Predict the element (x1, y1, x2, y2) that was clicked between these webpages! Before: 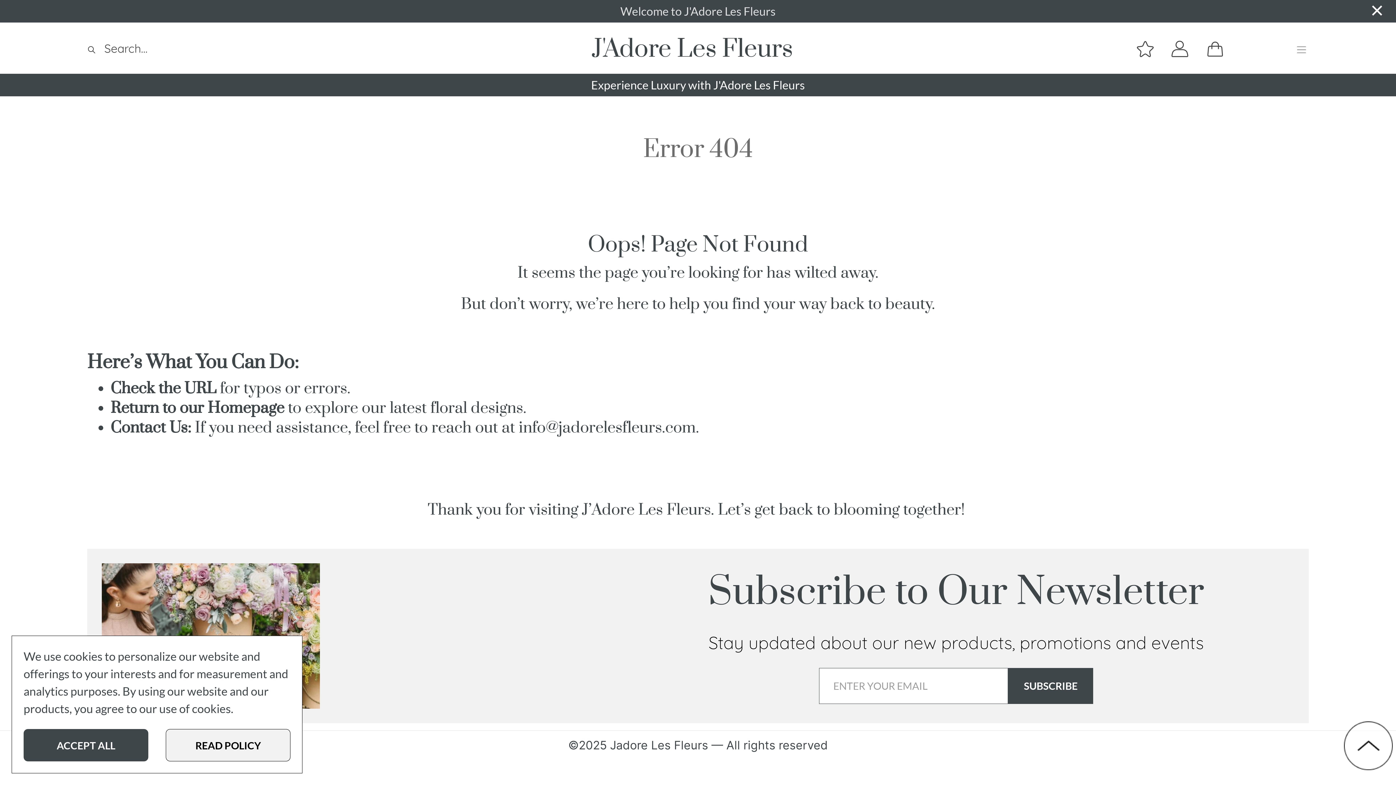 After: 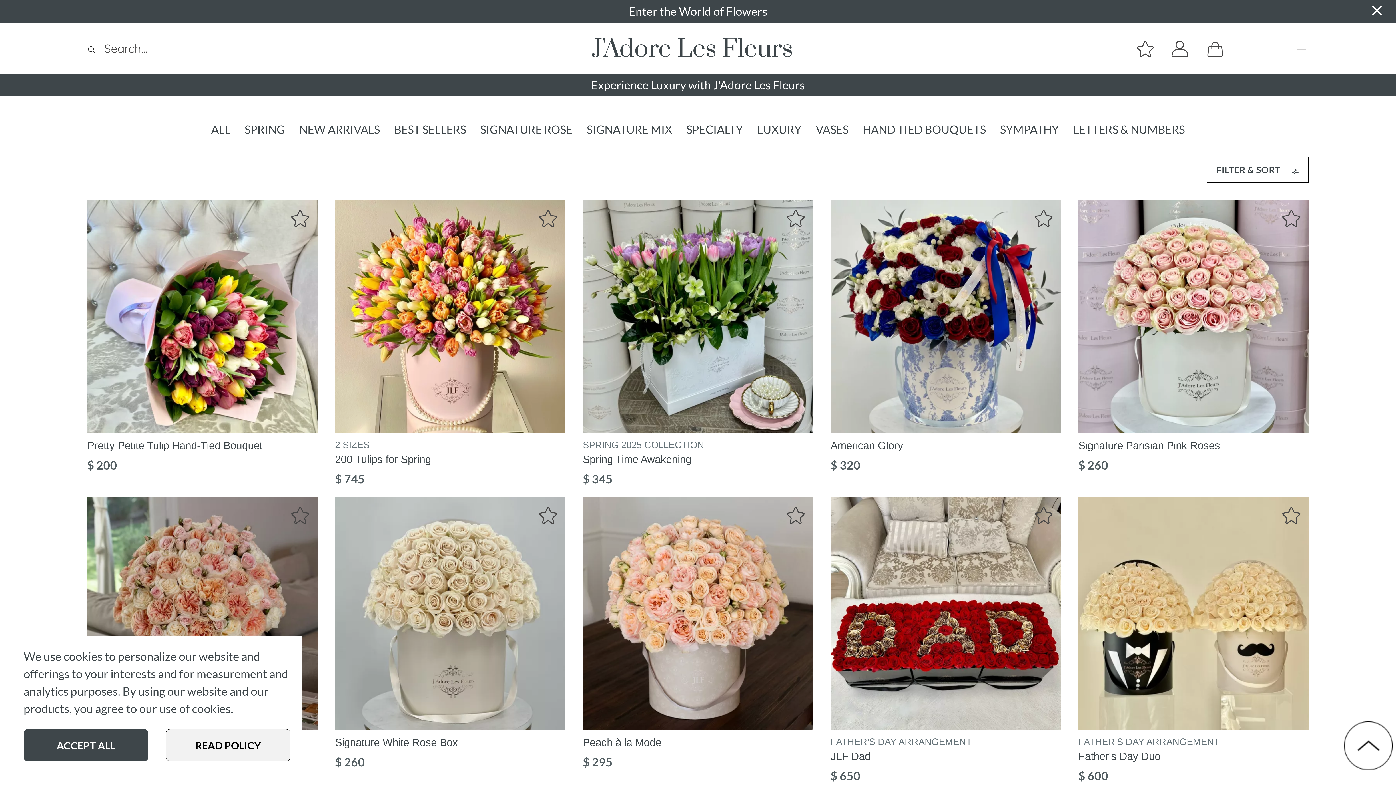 Action: label: Search bbox: (87, 40, 96, 55)